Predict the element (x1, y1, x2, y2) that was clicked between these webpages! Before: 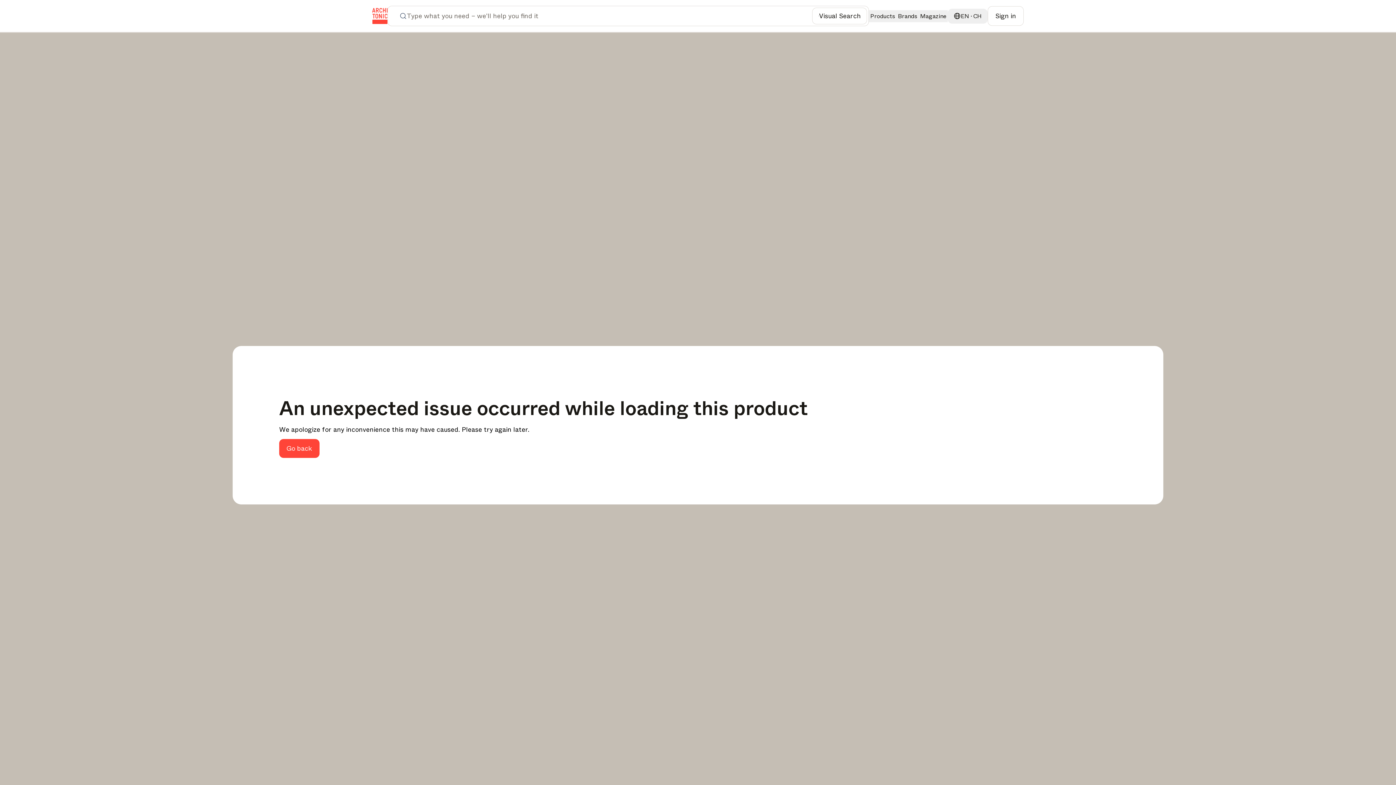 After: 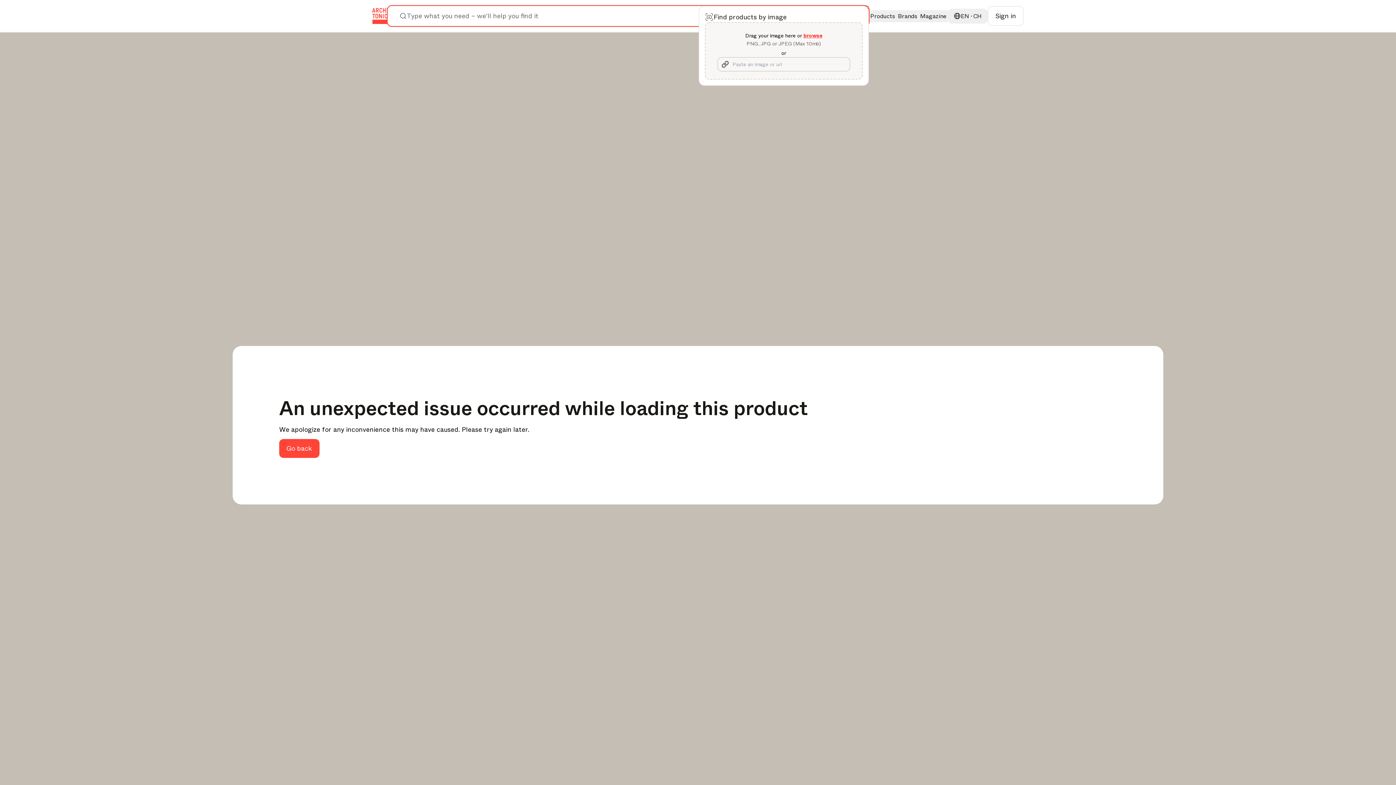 Action: label: Visual Search bbox: (817, 7, 870, 24)